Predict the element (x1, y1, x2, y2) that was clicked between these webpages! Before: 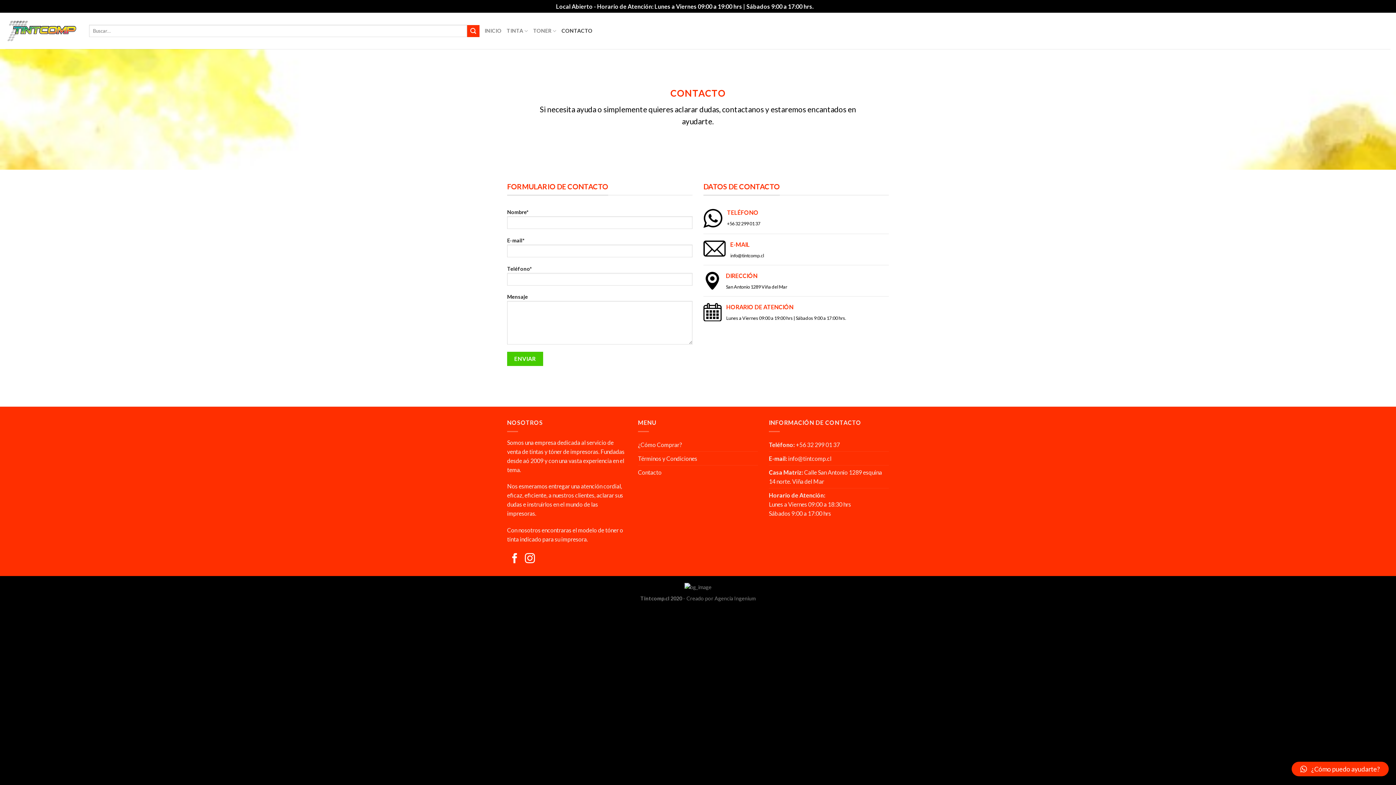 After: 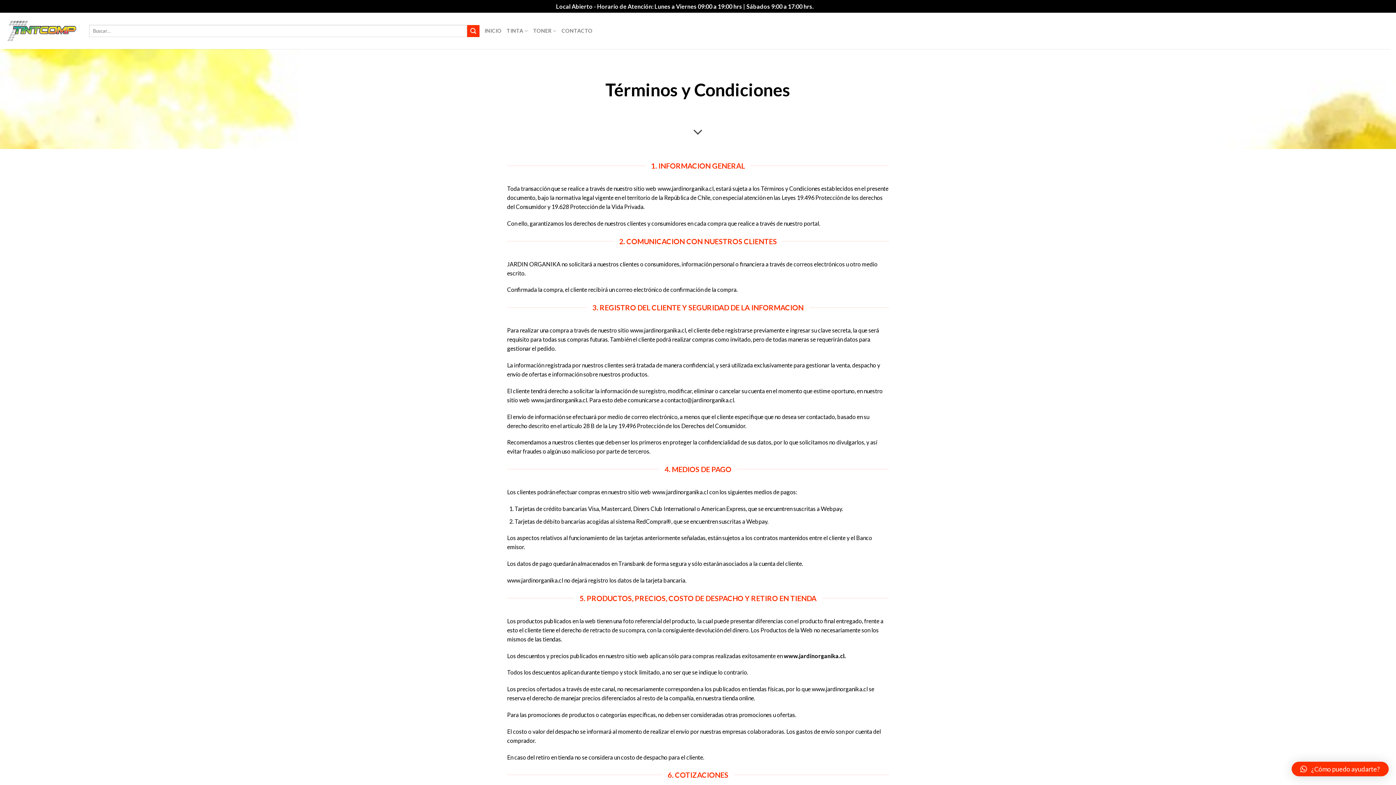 Action: label: Términos y Condiciones bbox: (638, 451, 697, 465)